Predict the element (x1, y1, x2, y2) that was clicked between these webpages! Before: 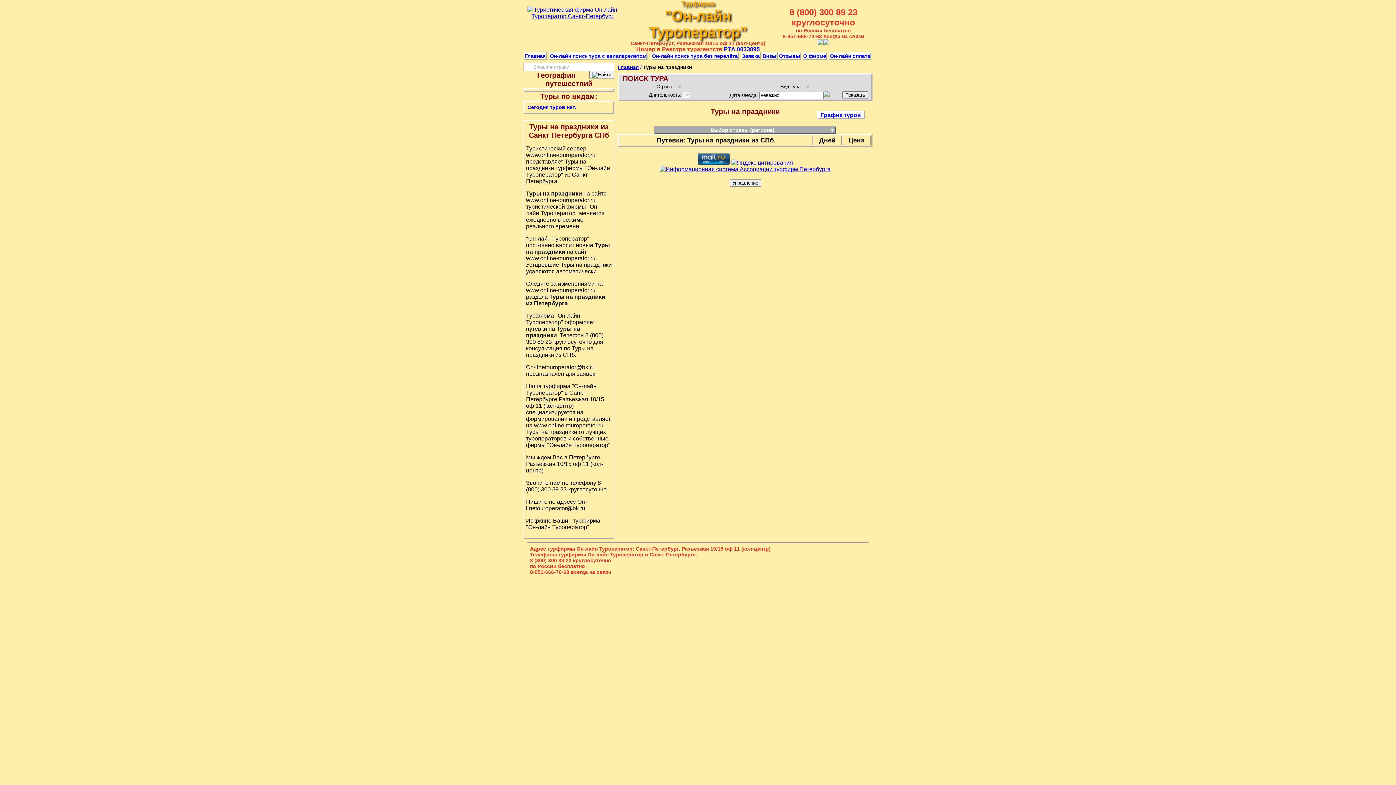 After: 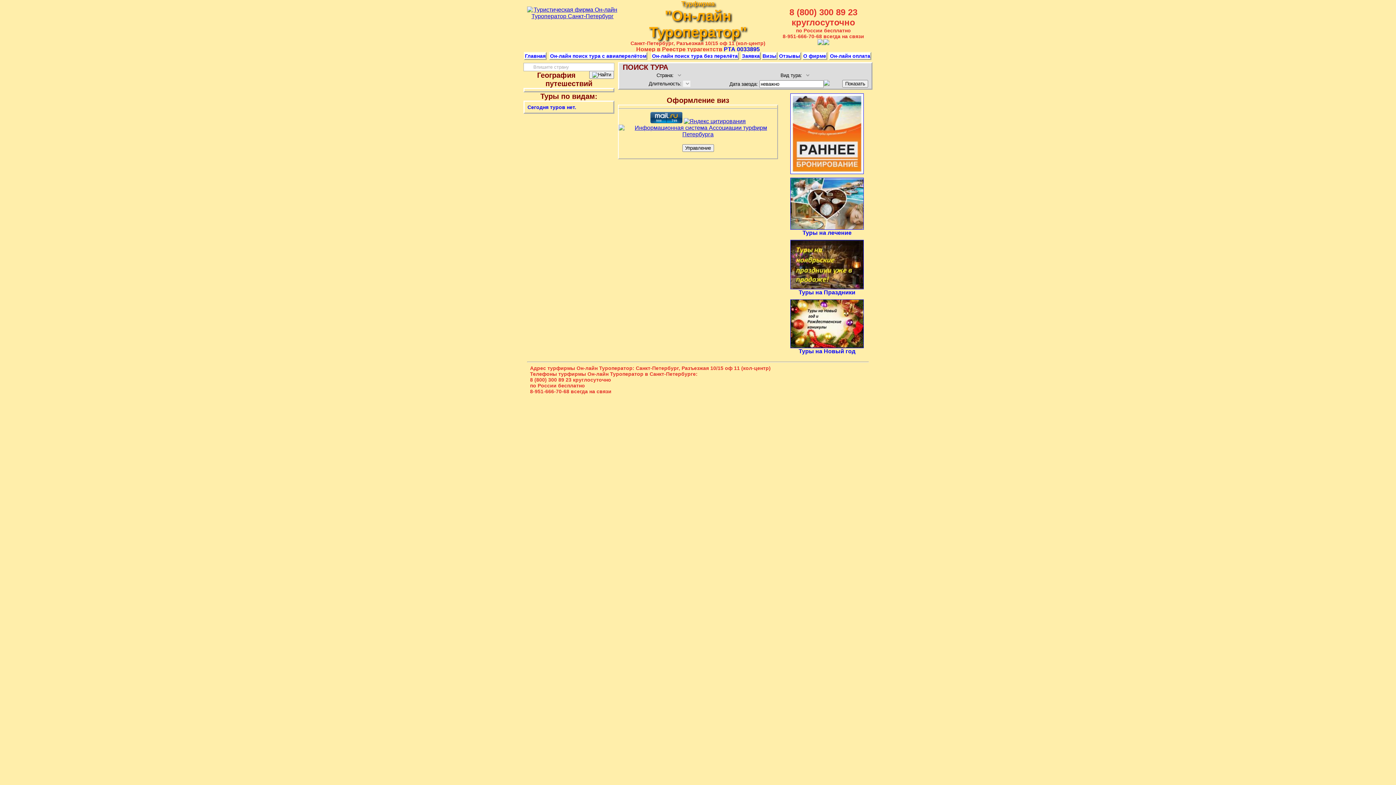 Action: bbox: (761, 52, 777, 60) label: Визы